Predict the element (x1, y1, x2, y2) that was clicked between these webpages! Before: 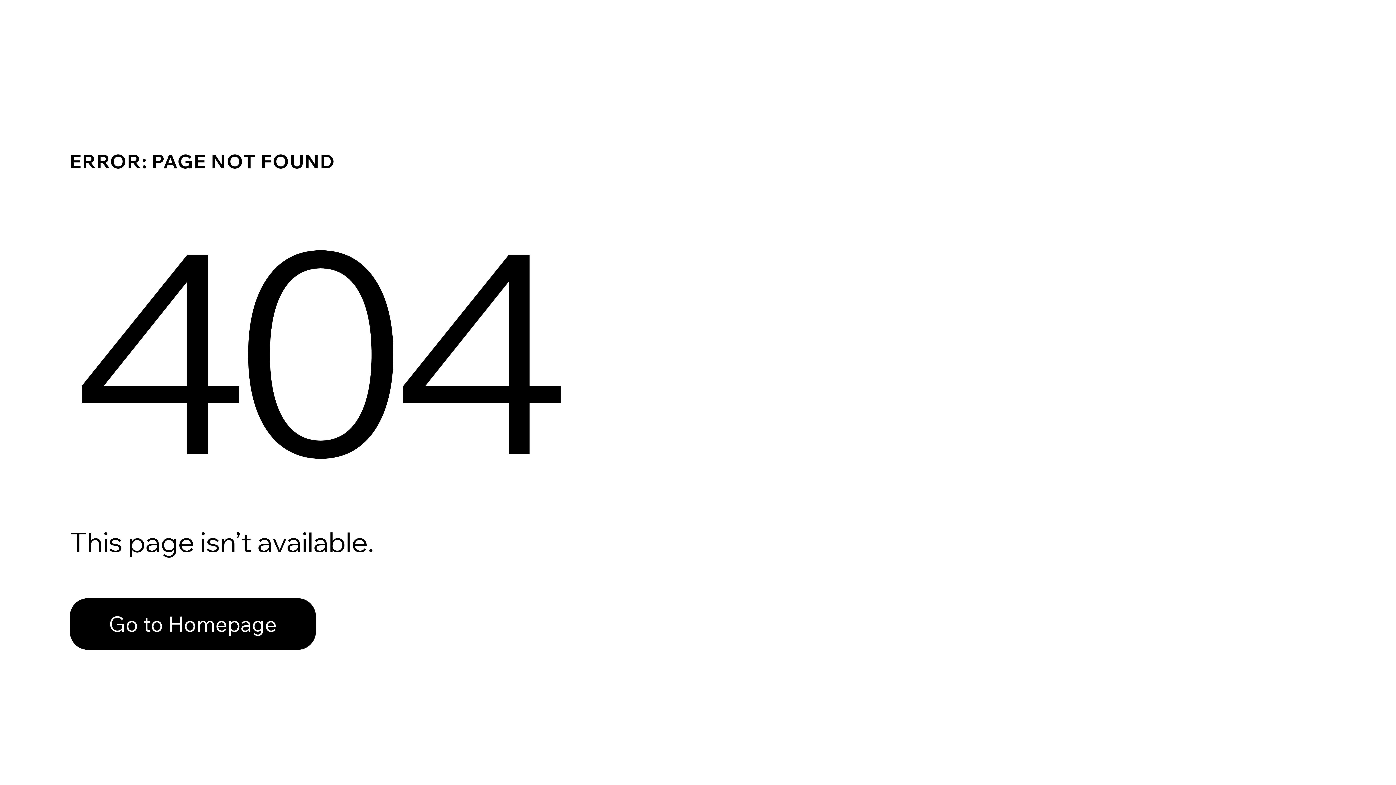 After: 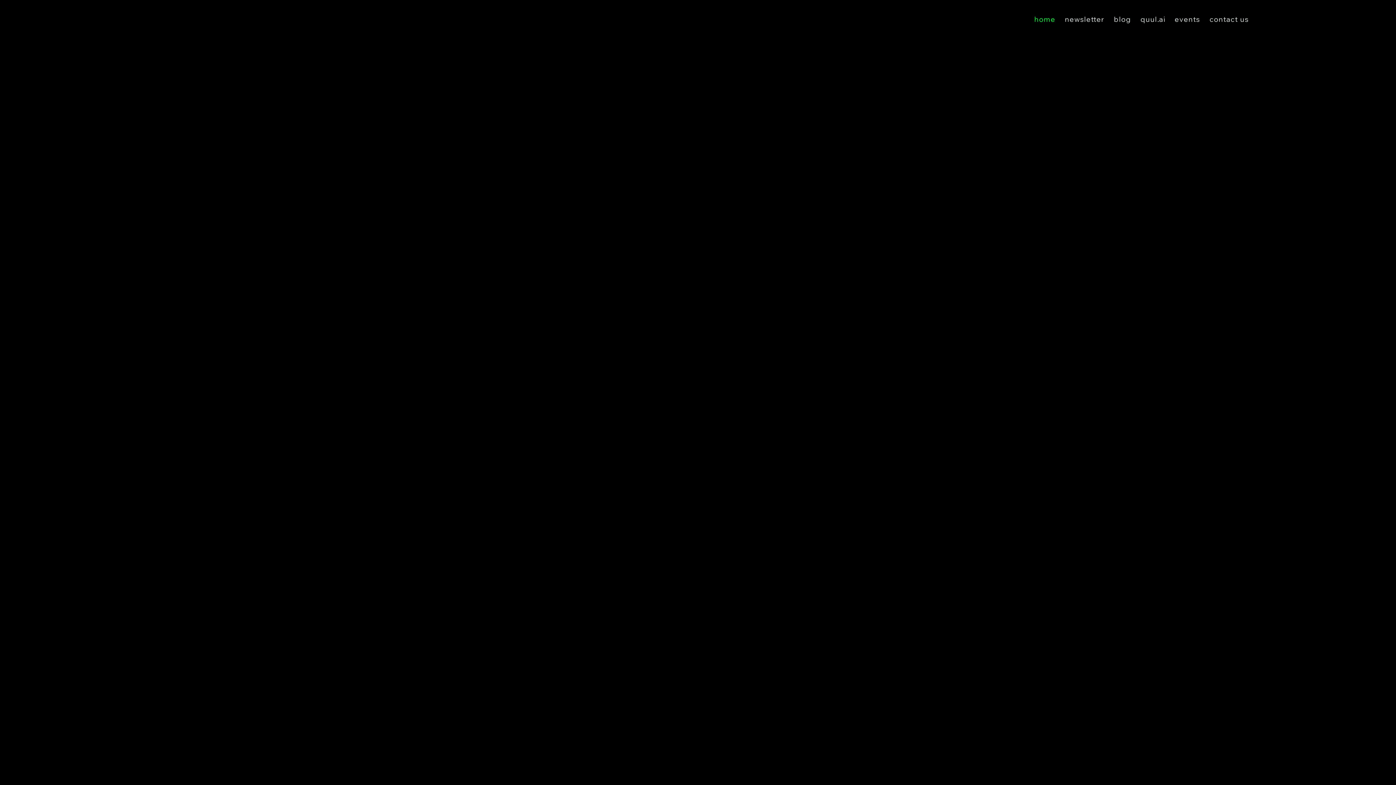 Action: label: Go to Homepage bbox: (69, 598, 316, 650)